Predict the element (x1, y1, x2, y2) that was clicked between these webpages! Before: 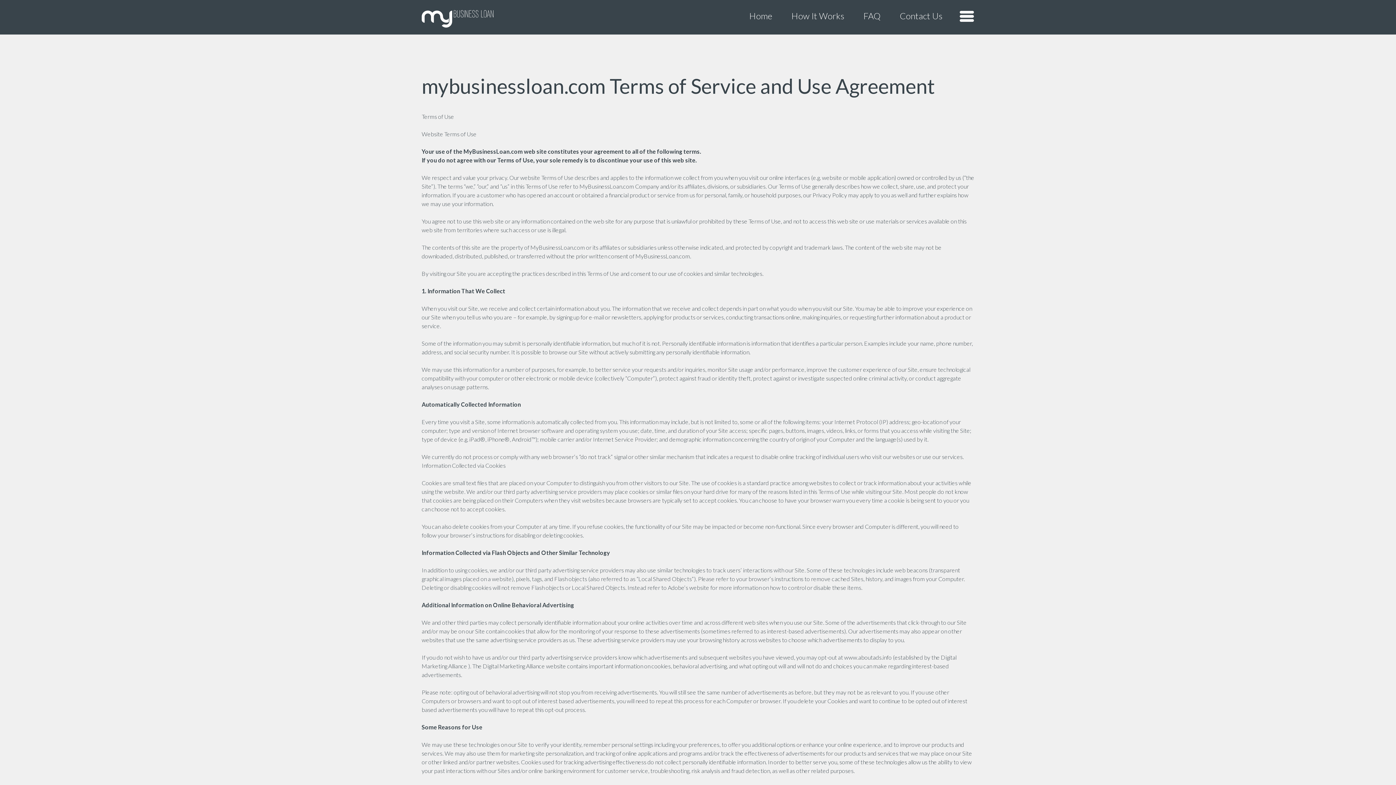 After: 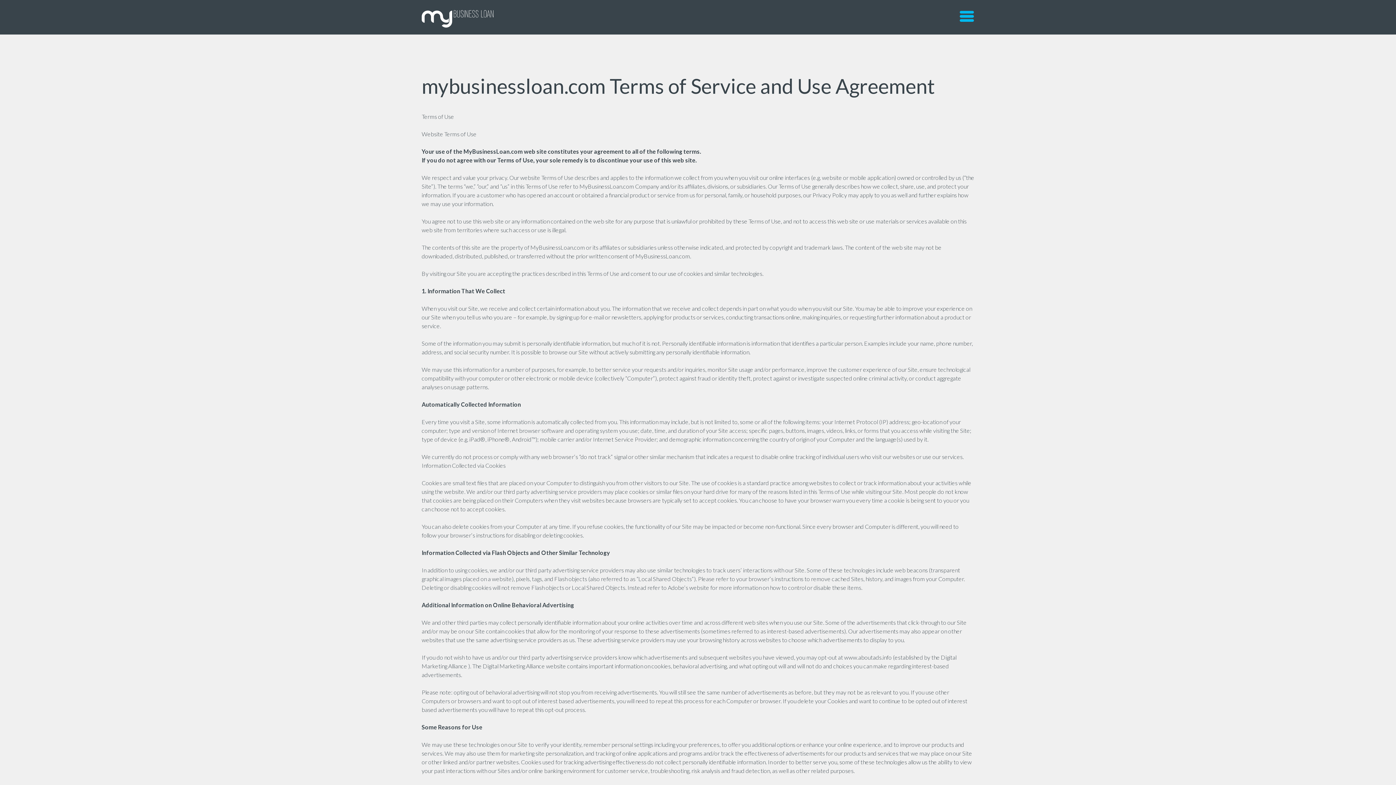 Action: bbox: (960, 10, 974, 24)